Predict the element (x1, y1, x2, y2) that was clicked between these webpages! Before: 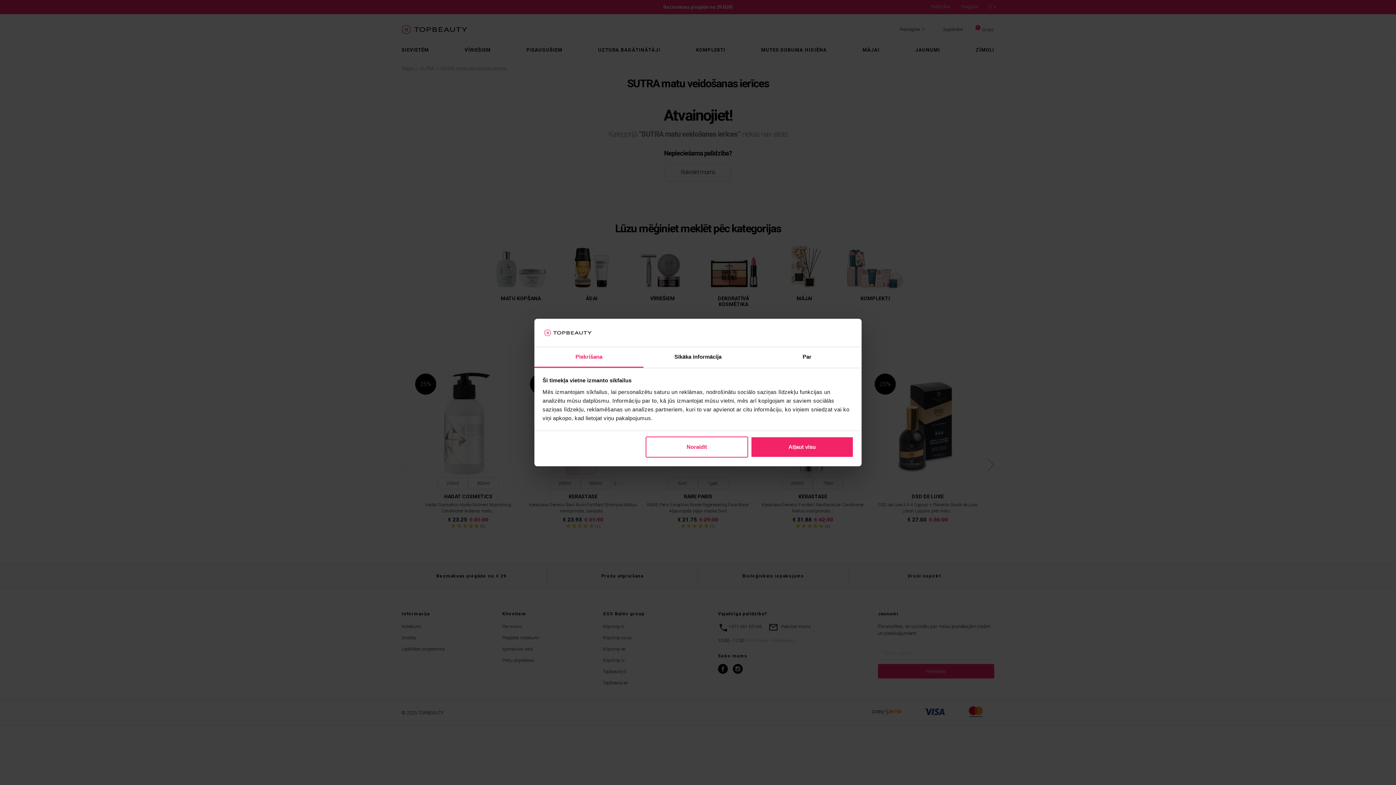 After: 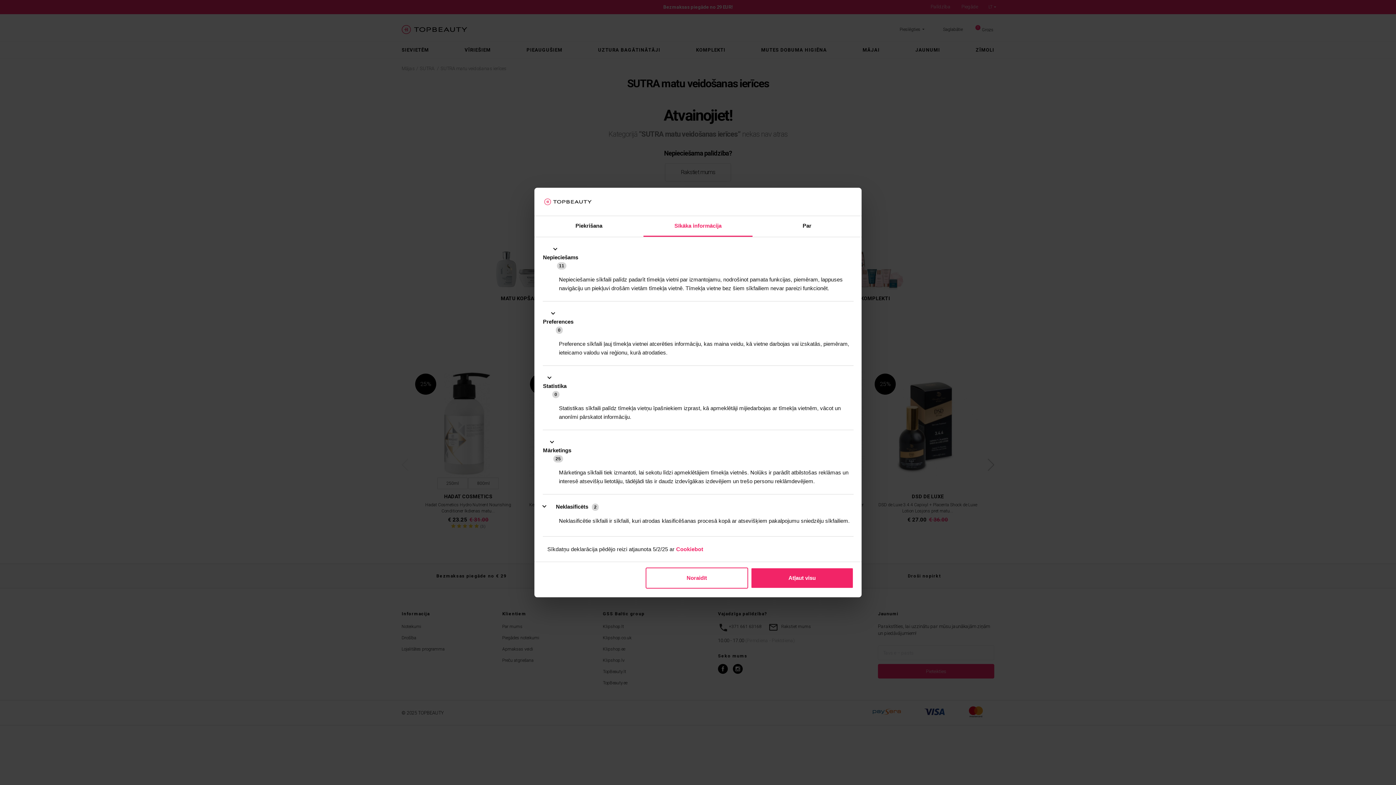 Action: bbox: (643, 347, 752, 367) label: Sīkāka informācija